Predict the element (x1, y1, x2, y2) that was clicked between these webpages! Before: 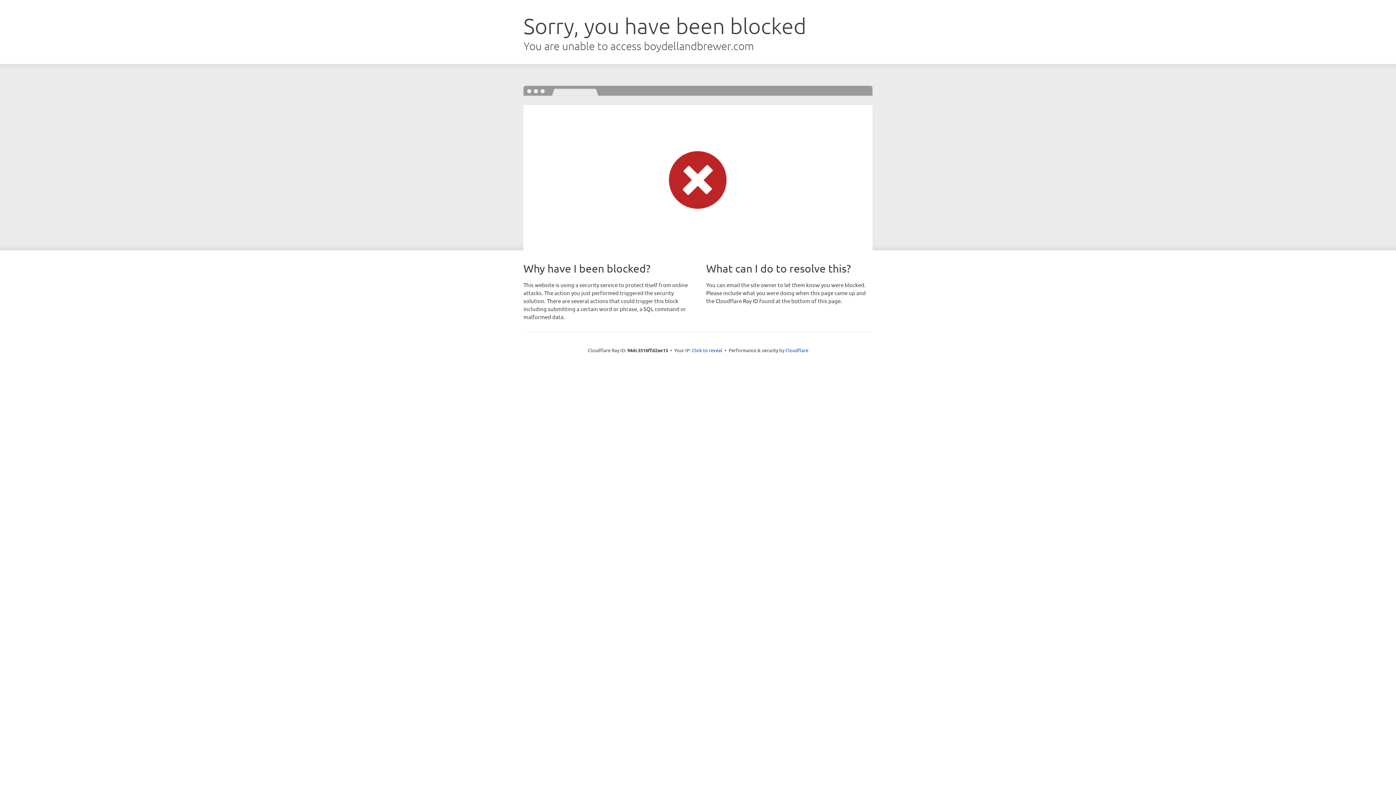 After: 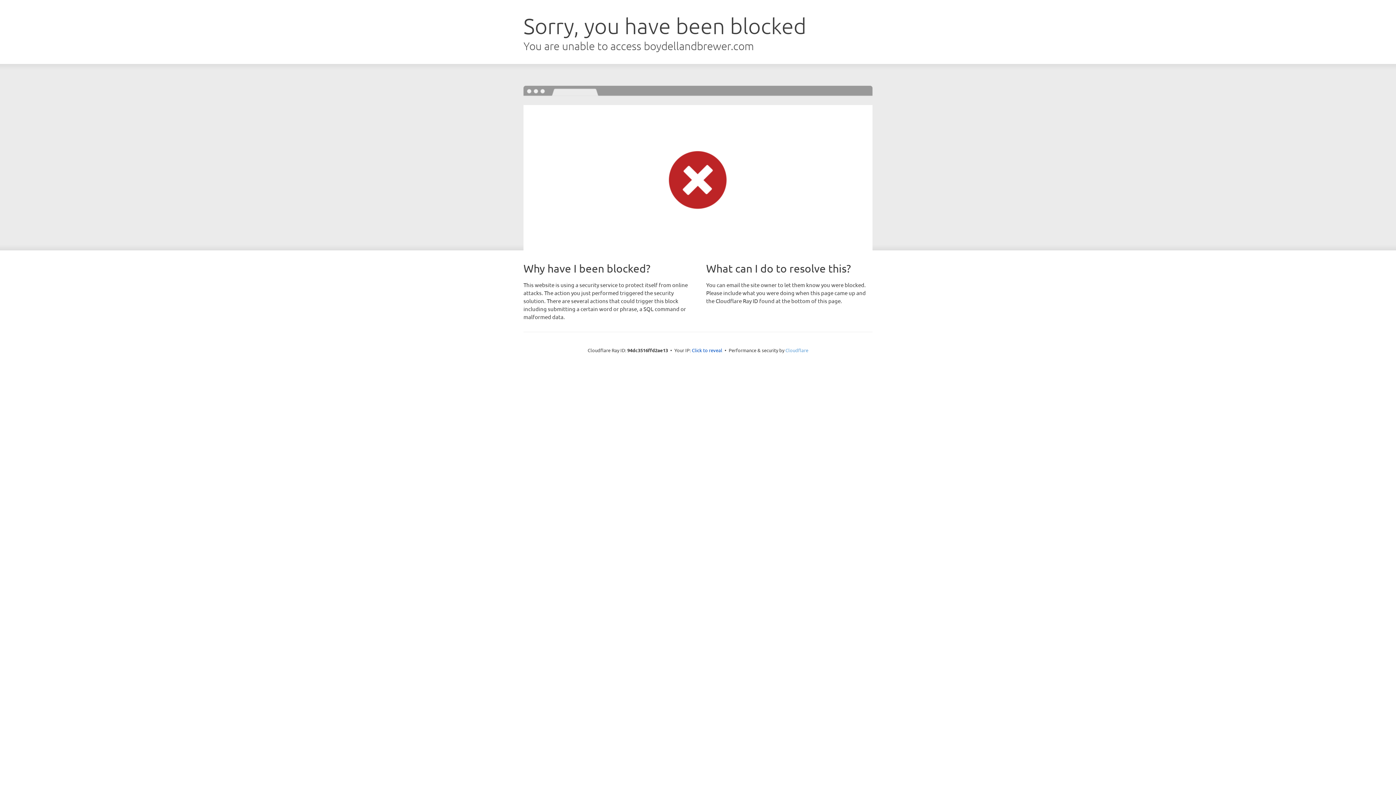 Action: label: Cloudflare bbox: (785, 347, 808, 353)